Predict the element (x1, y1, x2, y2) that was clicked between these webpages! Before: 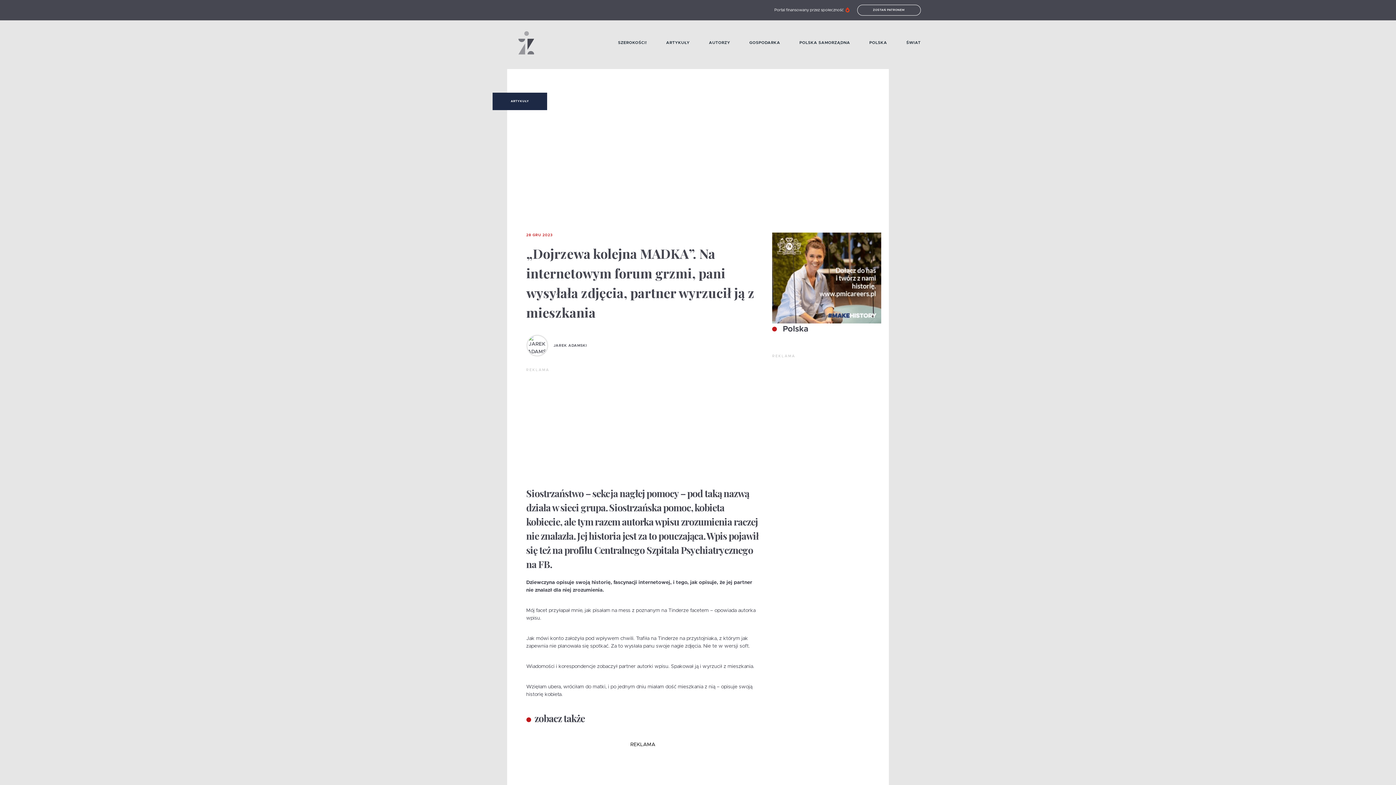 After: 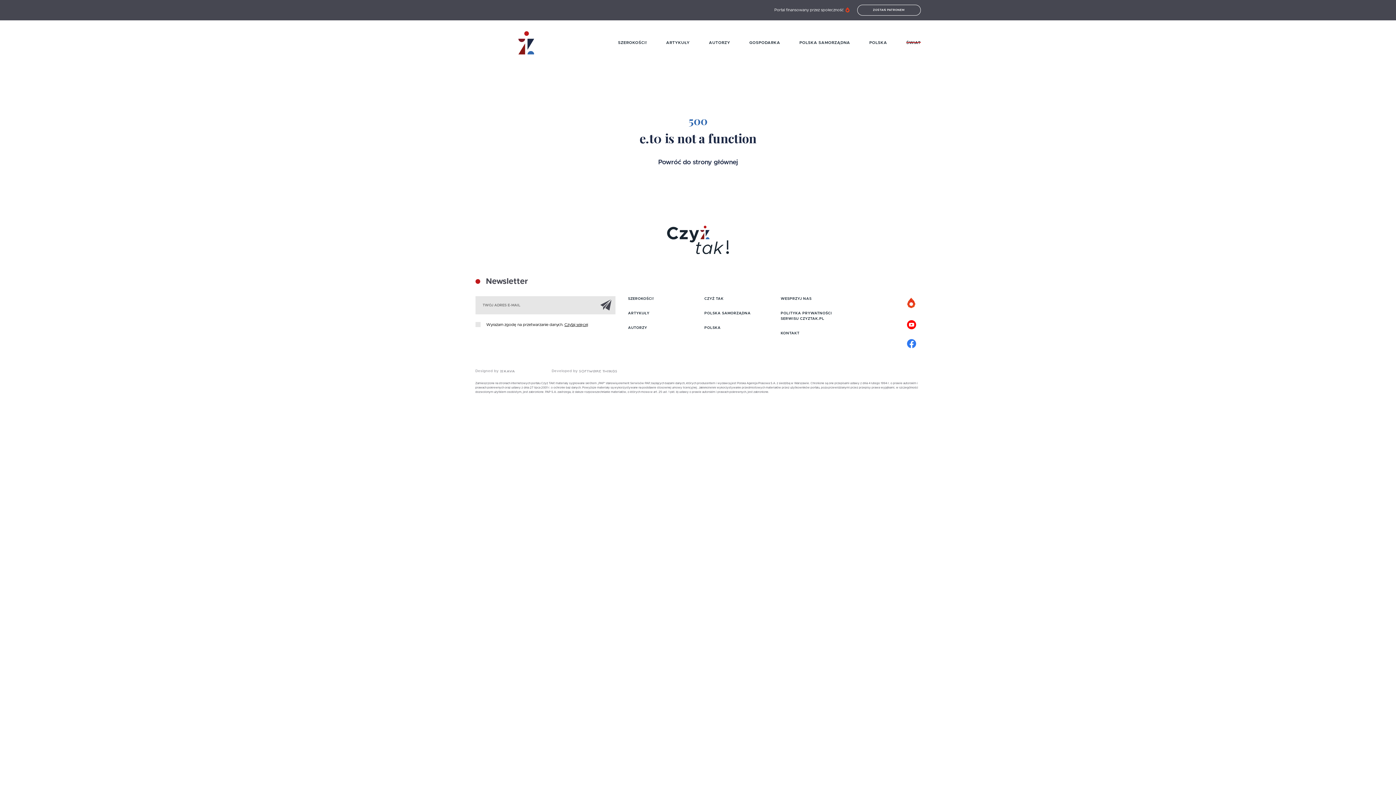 Action: bbox: (906, 40, 920, 45) label: ŚWIAT